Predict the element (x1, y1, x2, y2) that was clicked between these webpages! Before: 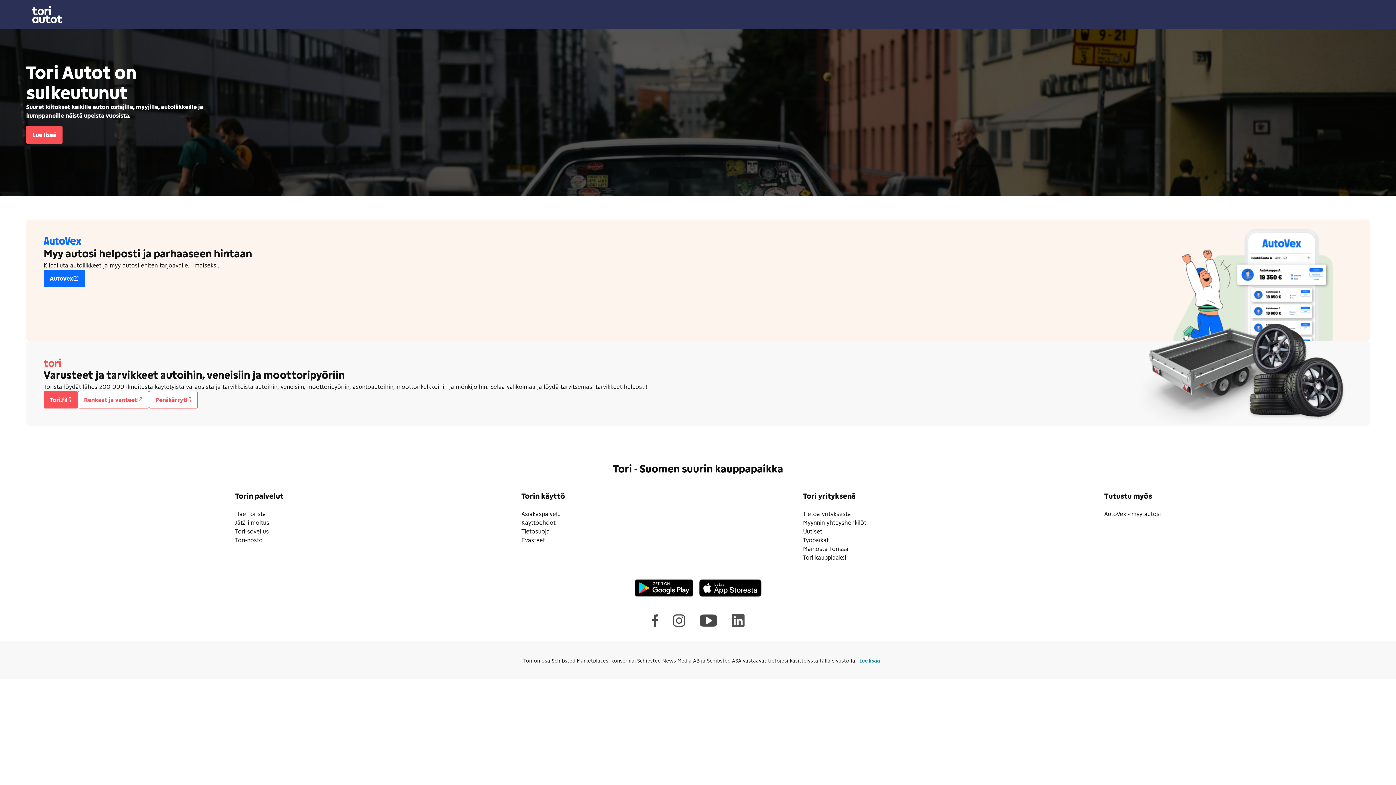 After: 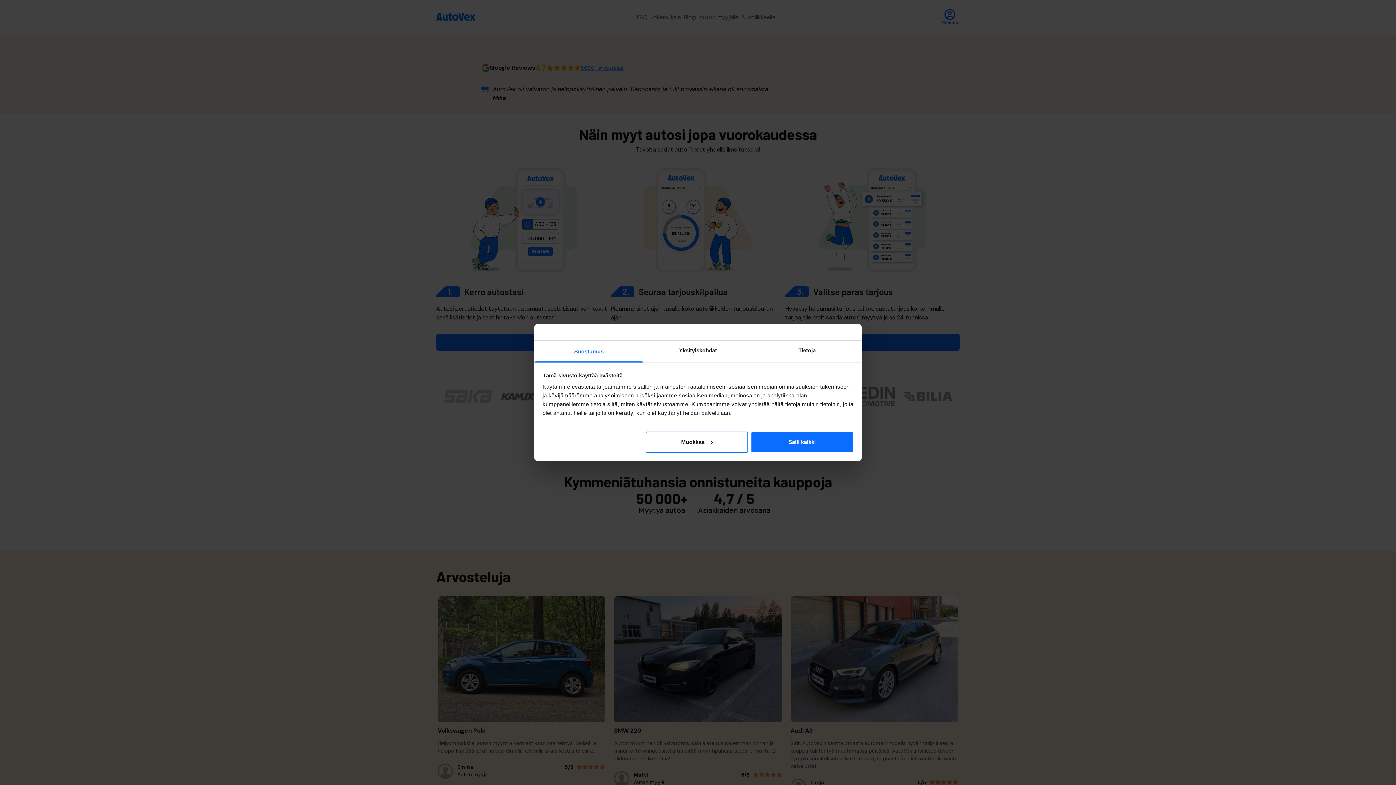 Action: label: AutoVex bbox: (43, 269, 85, 287)